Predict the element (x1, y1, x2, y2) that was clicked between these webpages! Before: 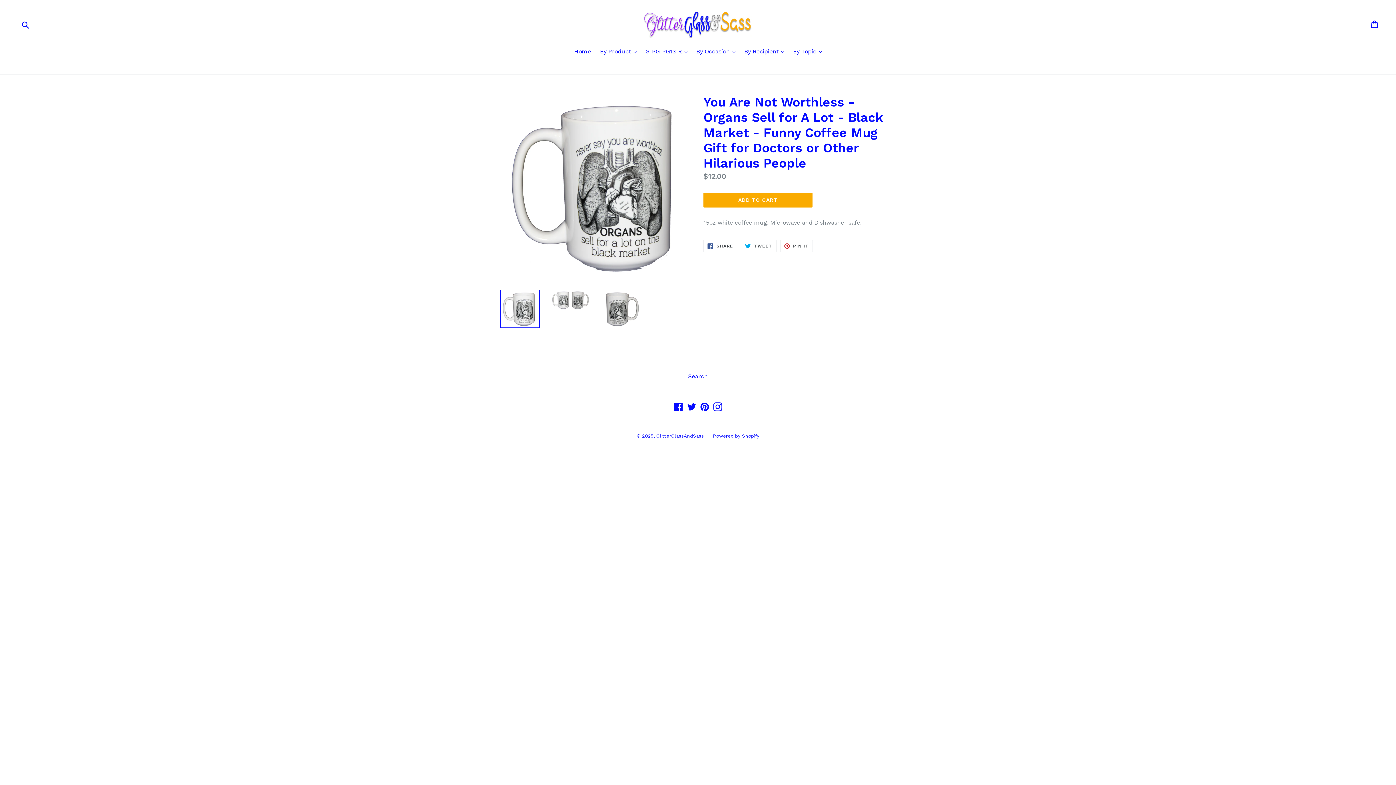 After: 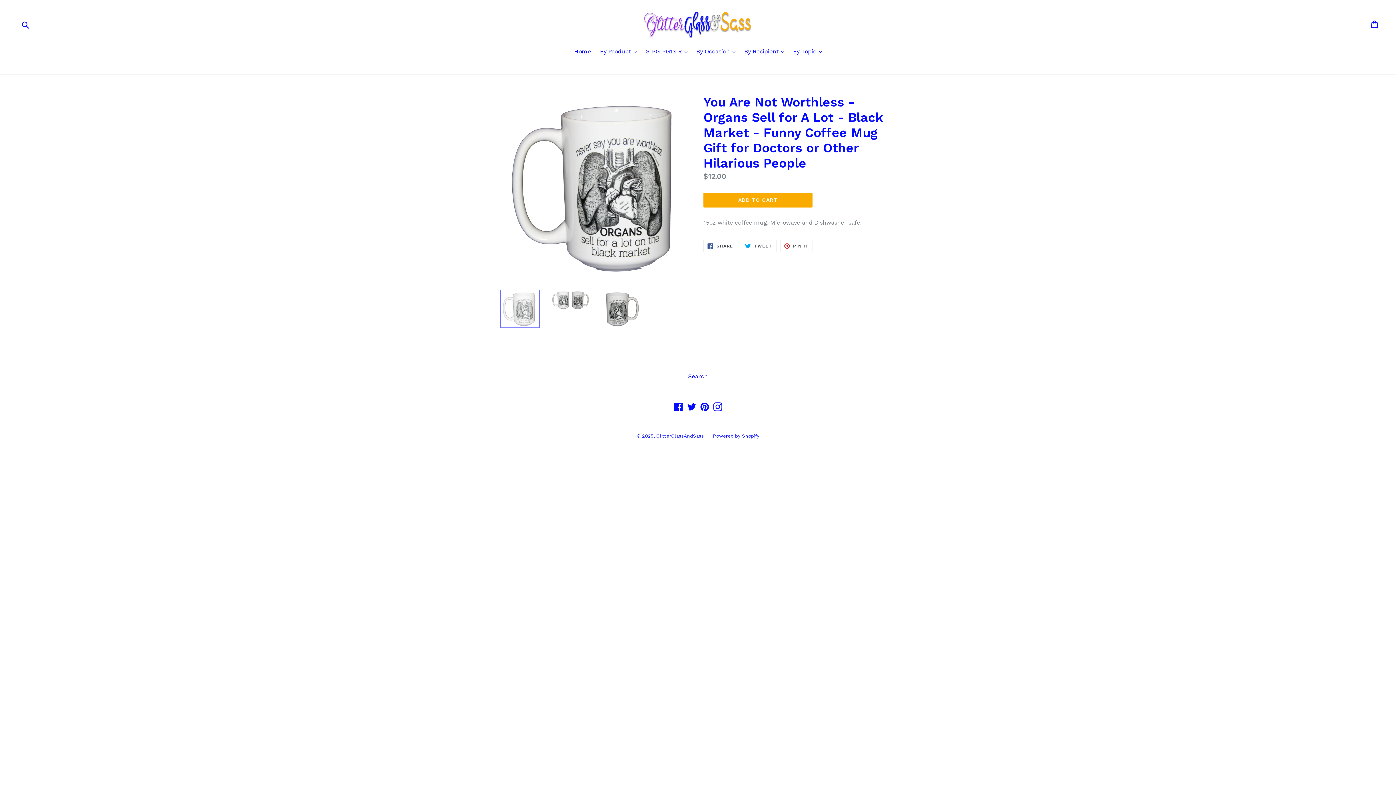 Action: bbox: (500, 289, 540, 328)